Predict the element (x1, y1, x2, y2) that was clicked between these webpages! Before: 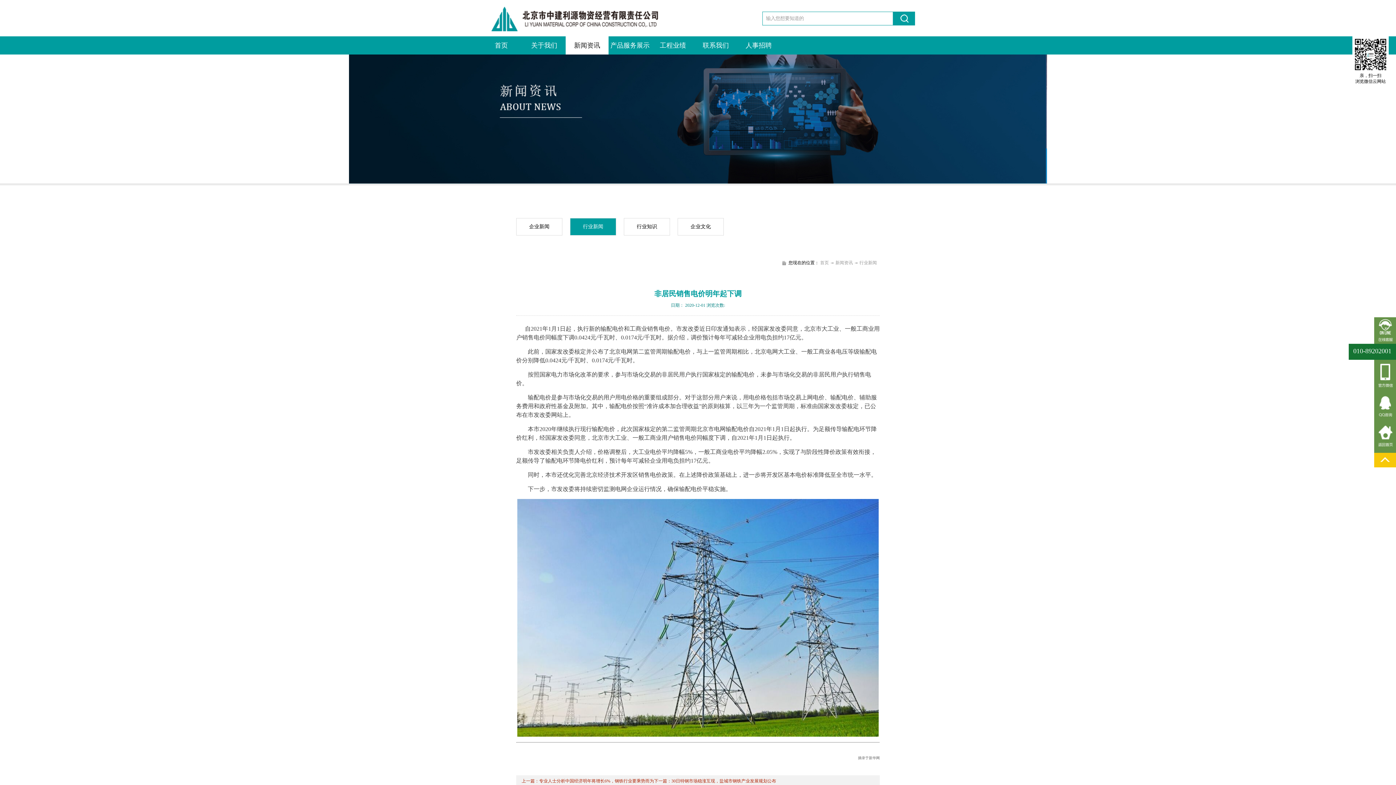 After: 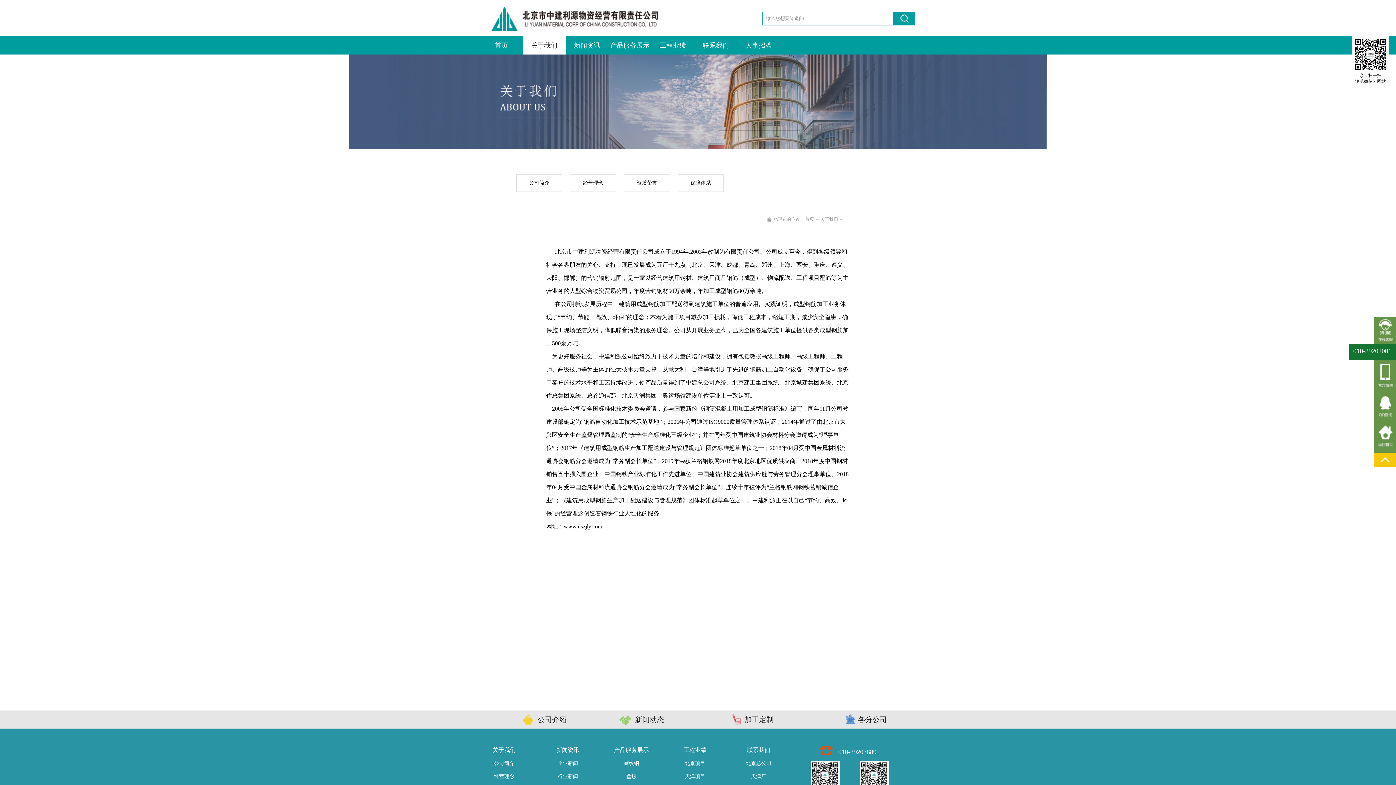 Action: bbox: (531, 41, 557, 49) label: 关于我们